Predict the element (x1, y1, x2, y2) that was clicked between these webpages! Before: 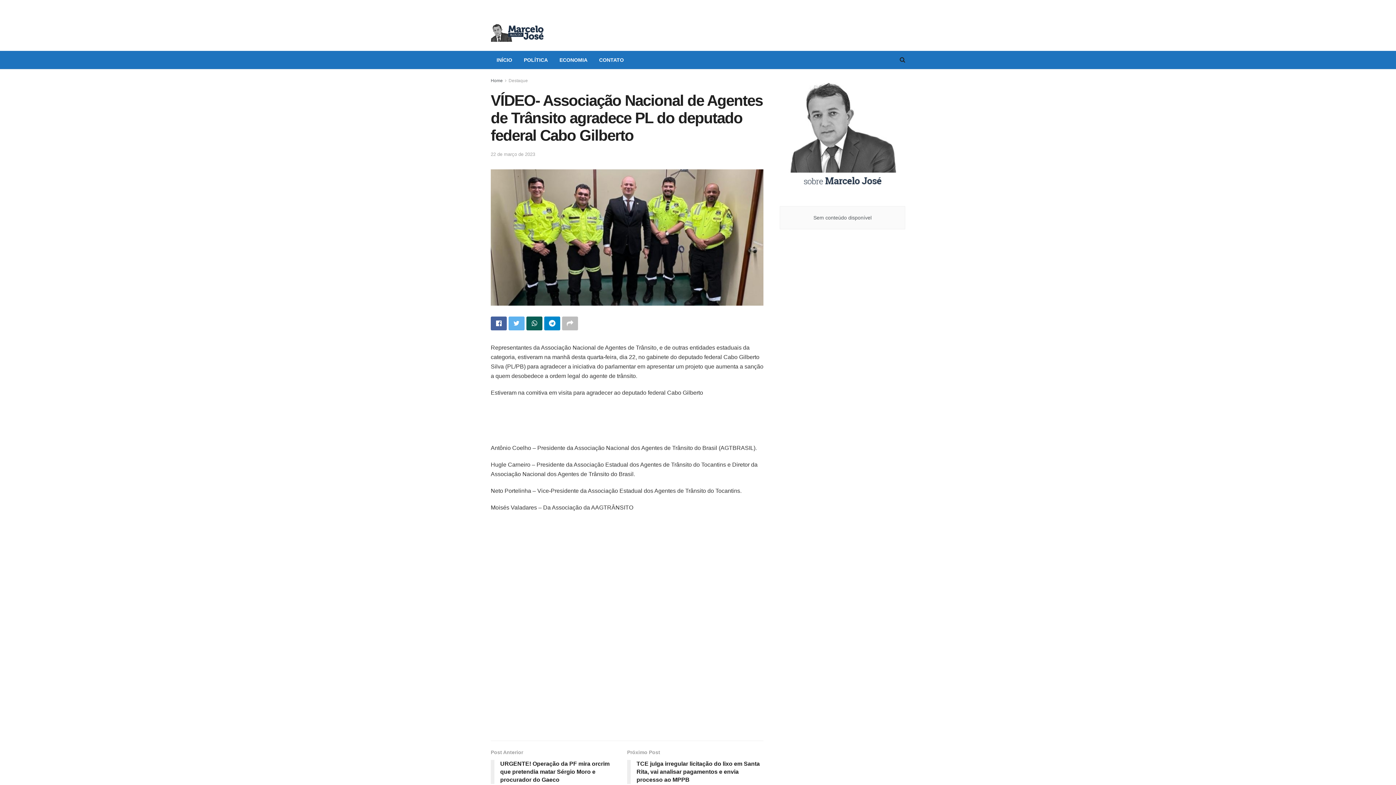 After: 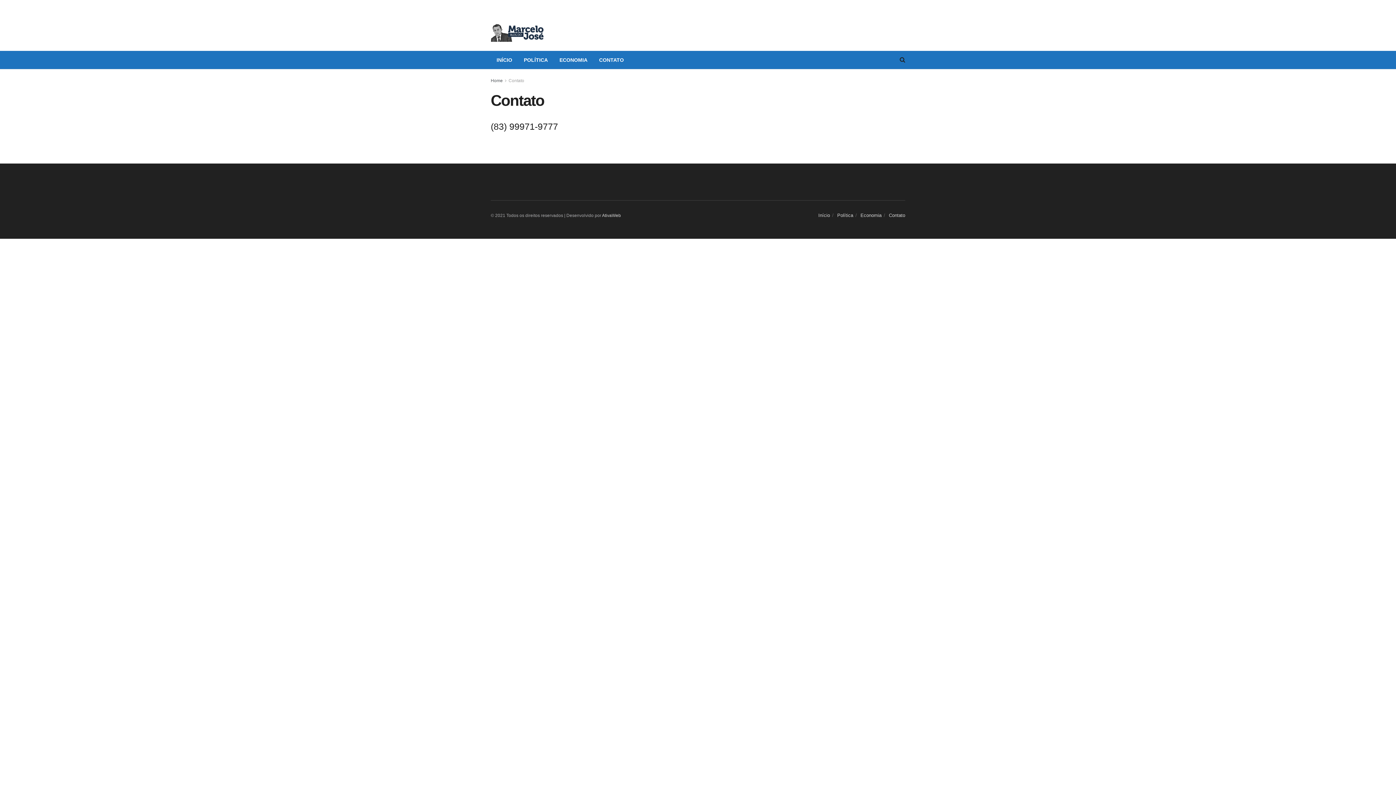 Action: bbox: (593, 50, 629, 69) label: CONTATO